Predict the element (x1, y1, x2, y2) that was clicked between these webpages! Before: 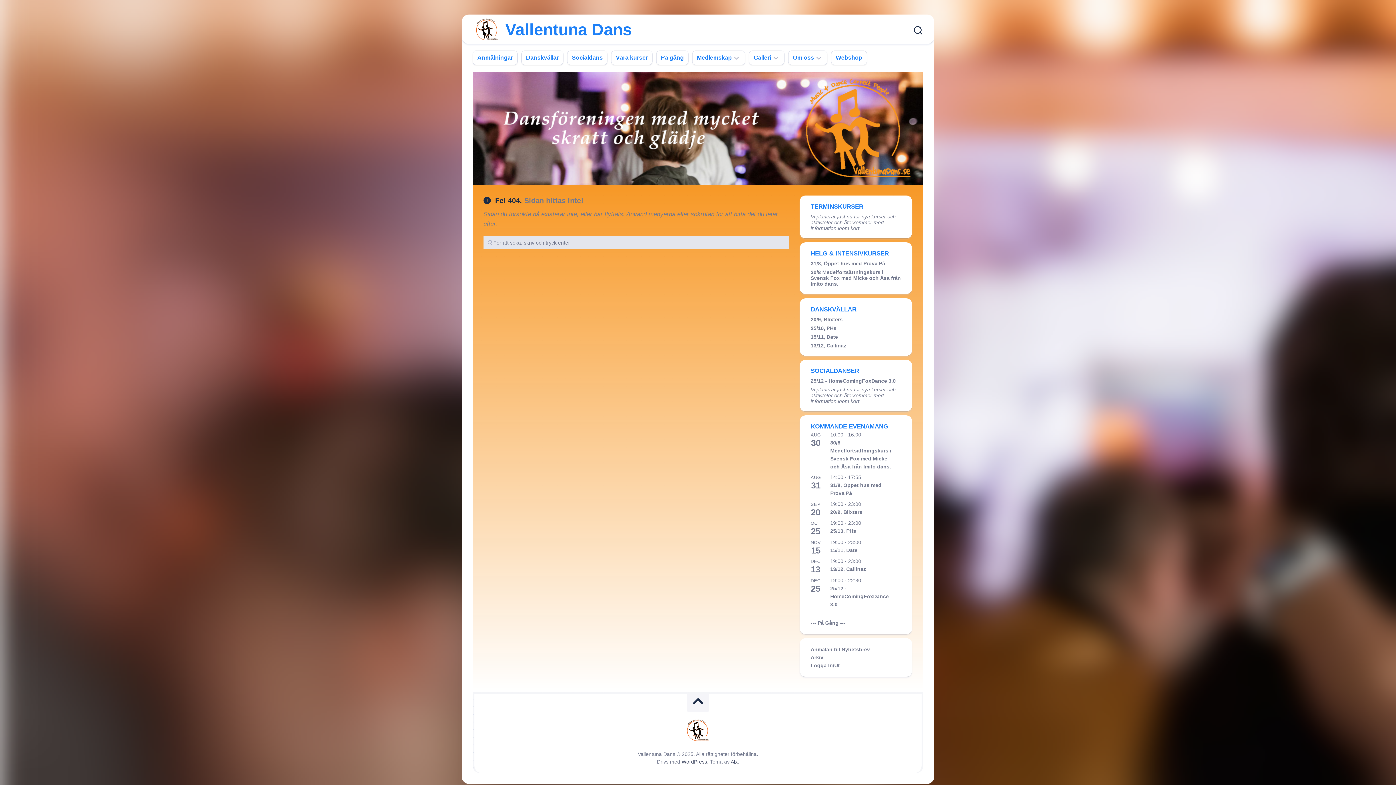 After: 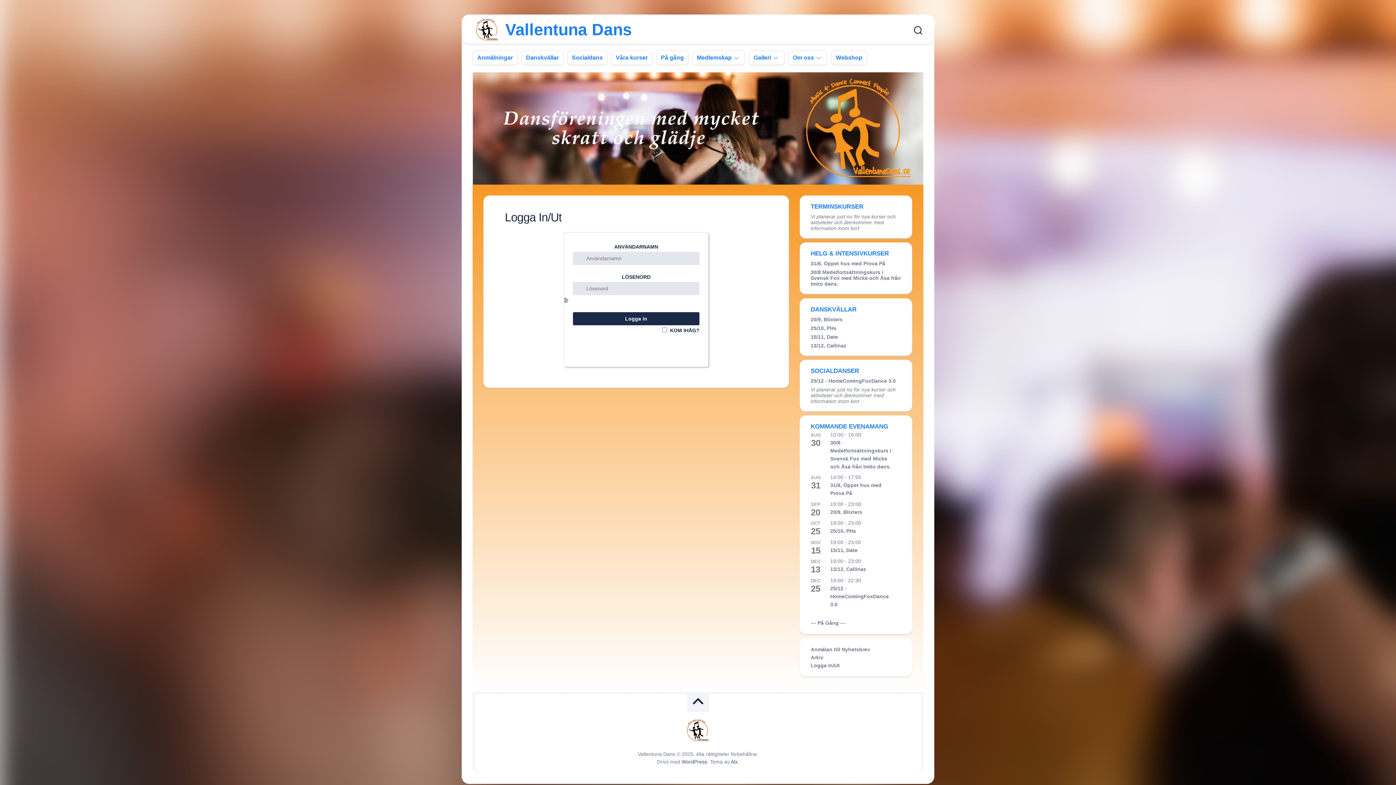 Action: bbox: (810, 663, 840, 668) label: Logga In/Ut